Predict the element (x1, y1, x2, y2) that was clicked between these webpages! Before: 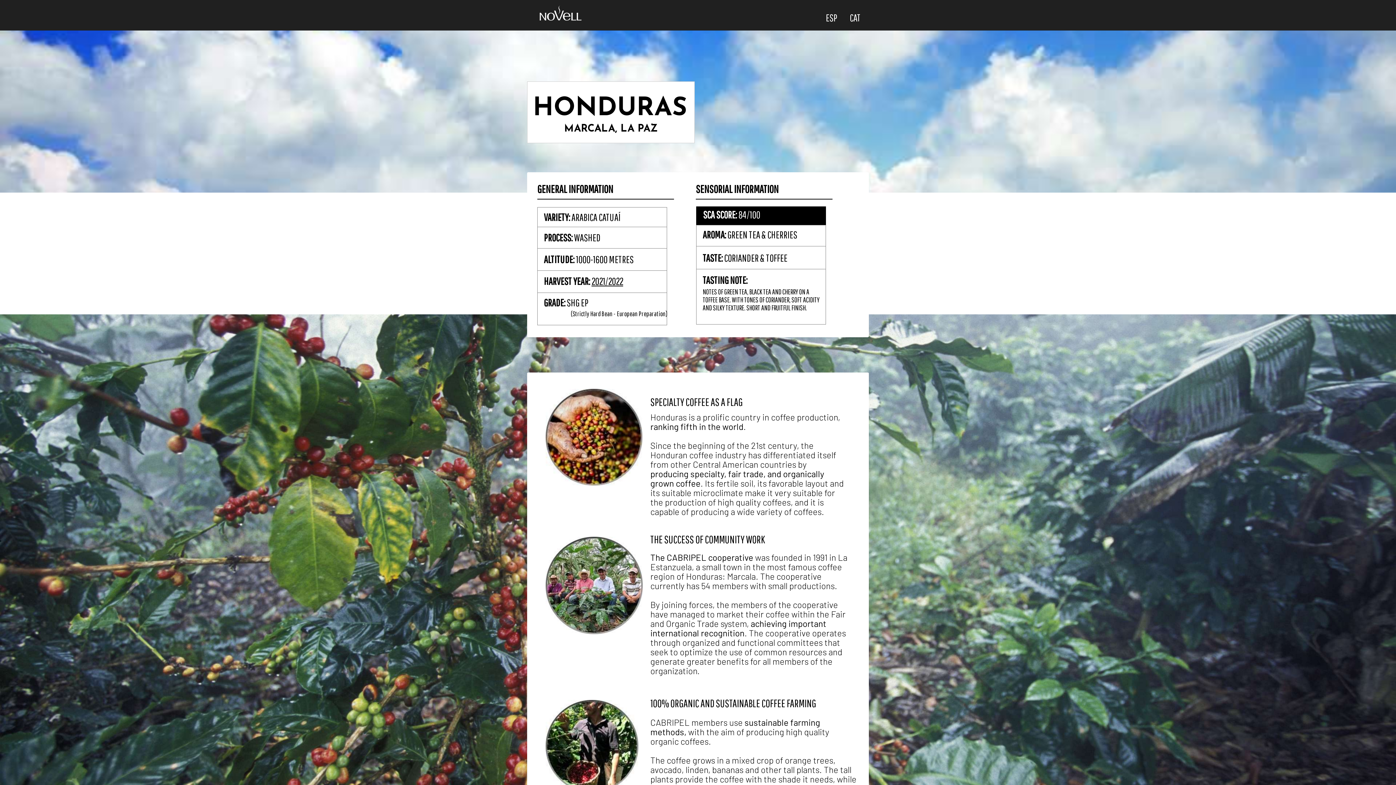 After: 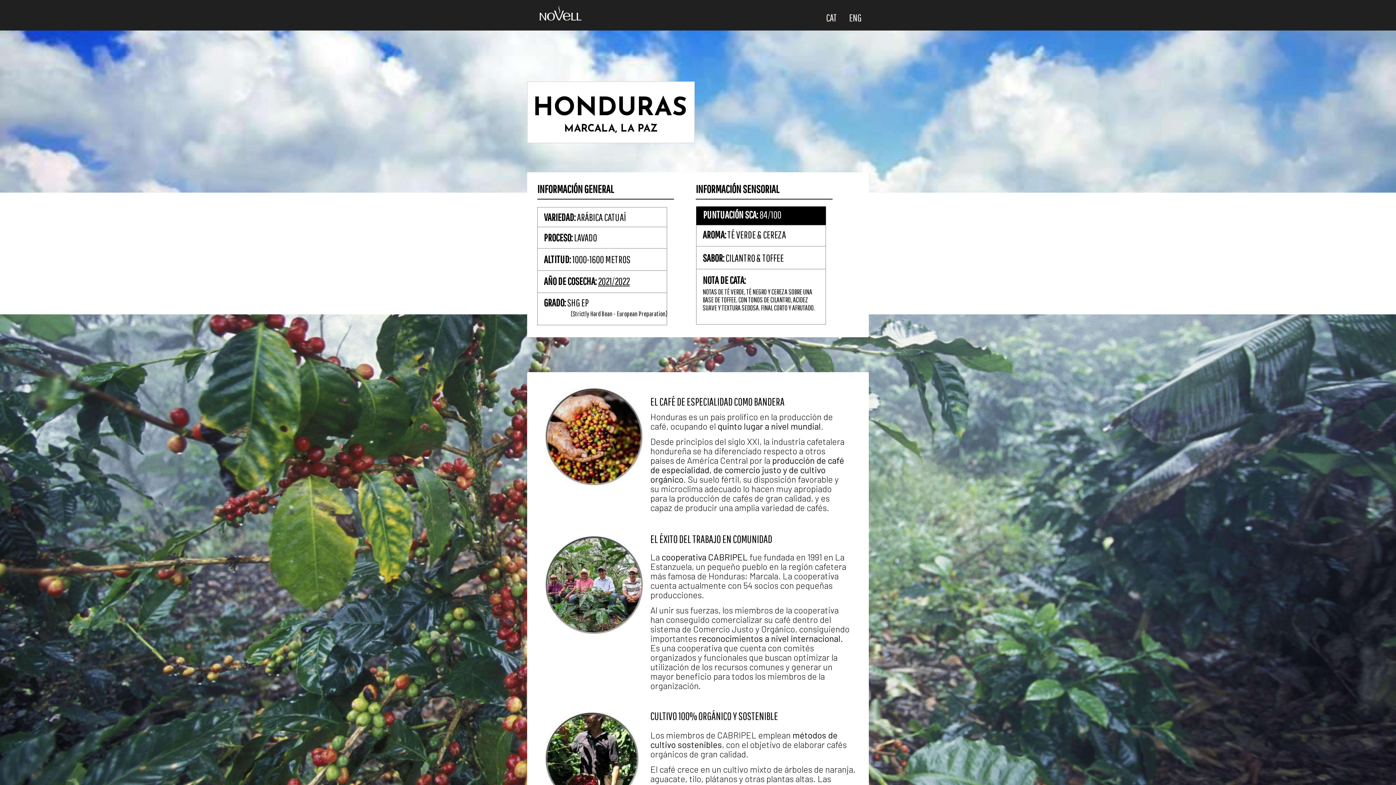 Action: label: ESP bbox: (820, 10, 843, 25)